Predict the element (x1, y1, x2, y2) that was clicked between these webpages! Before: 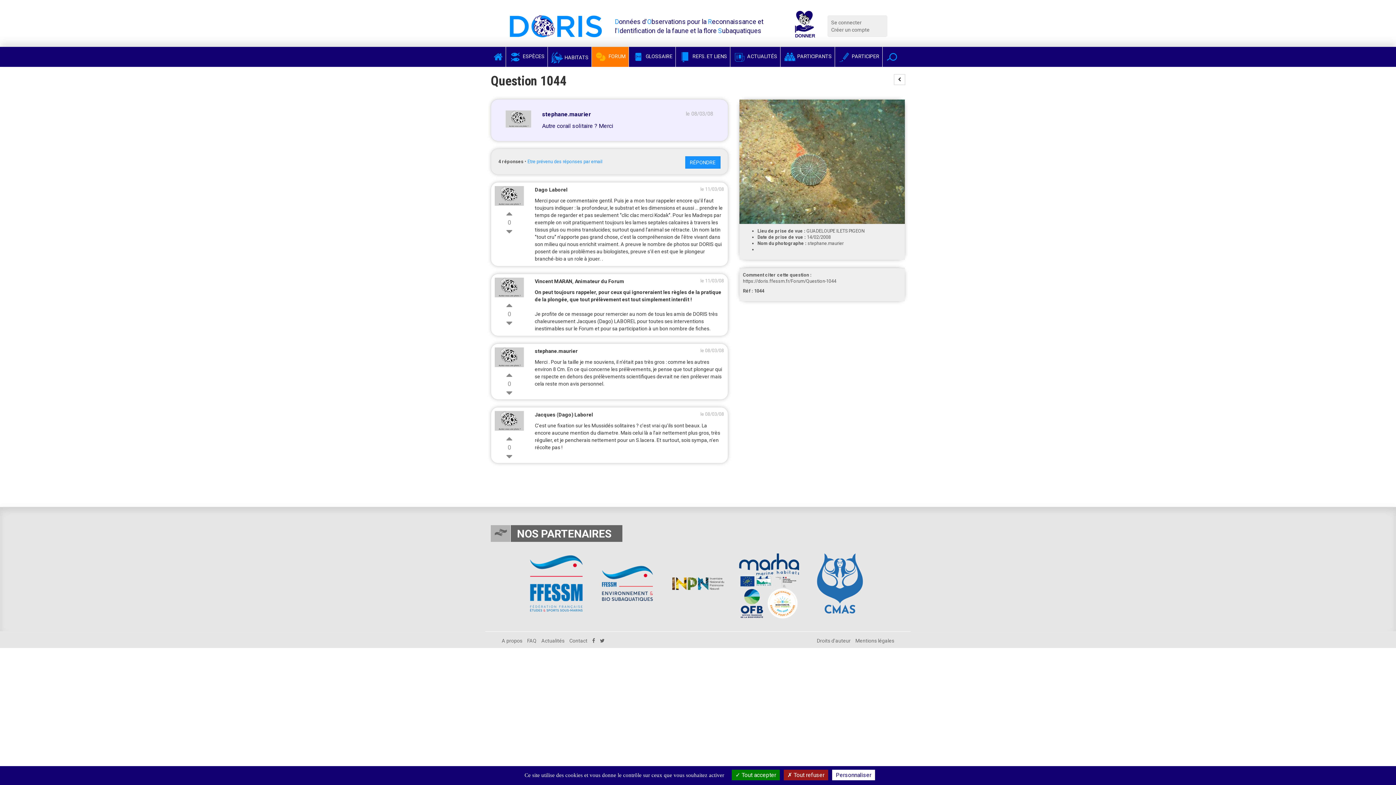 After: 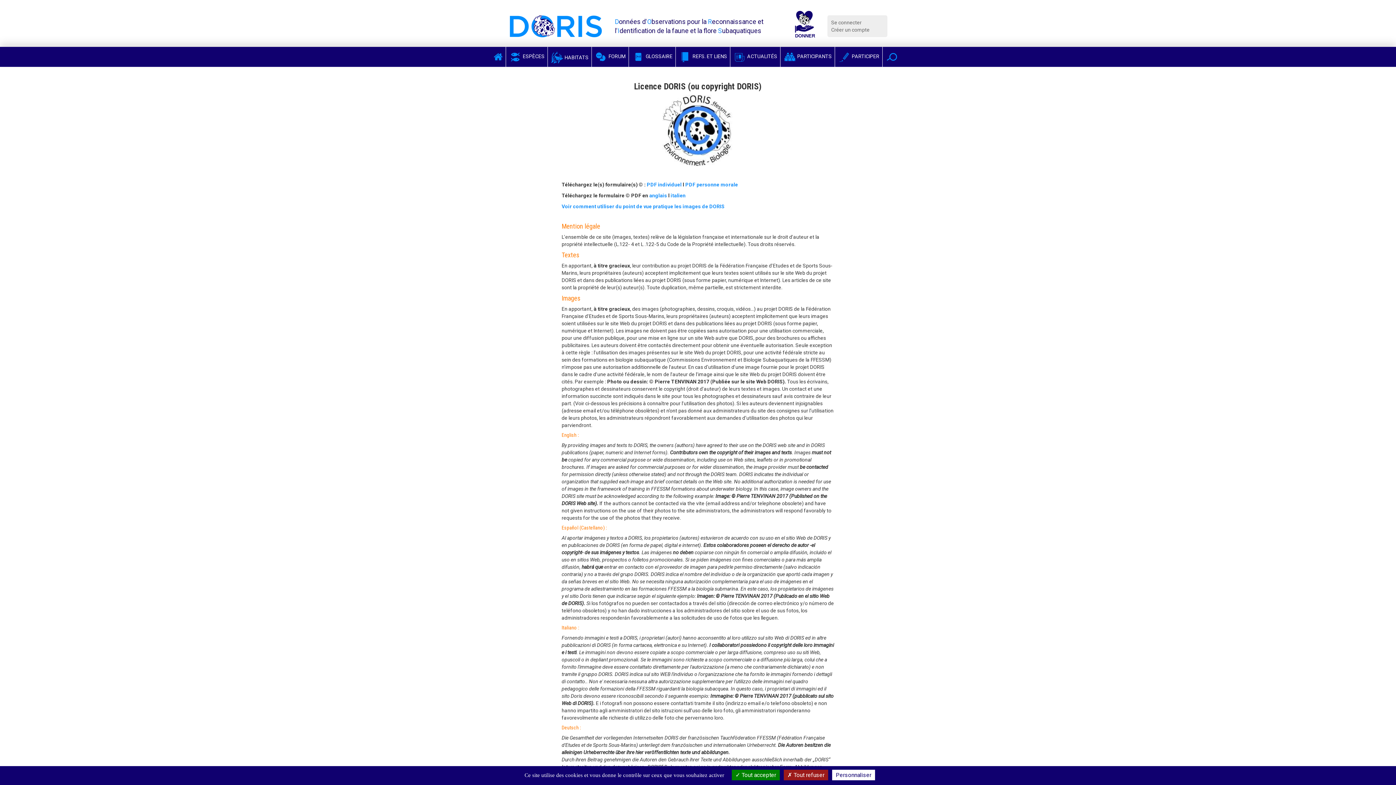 Action: label: Droits d'auteur bbox: (817, 638, 850, 643)